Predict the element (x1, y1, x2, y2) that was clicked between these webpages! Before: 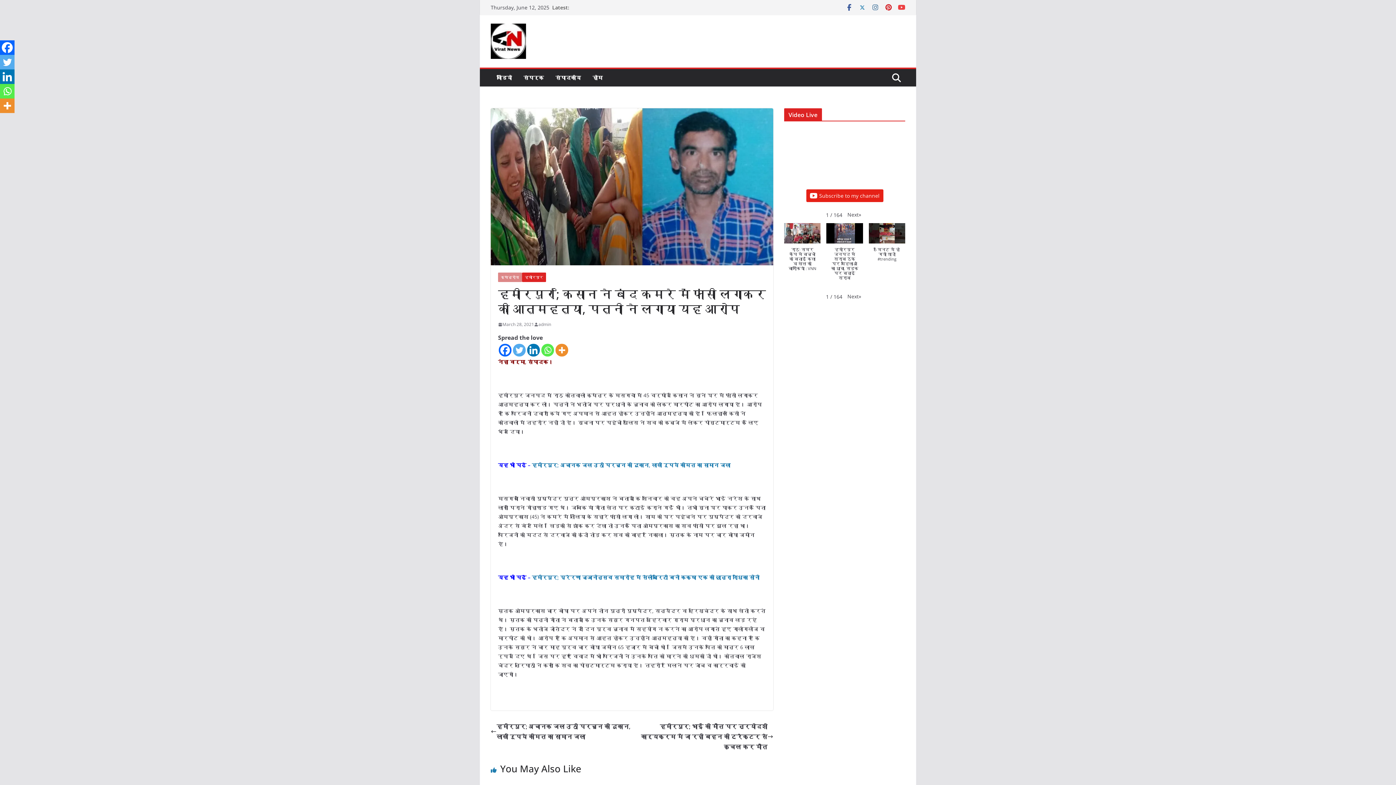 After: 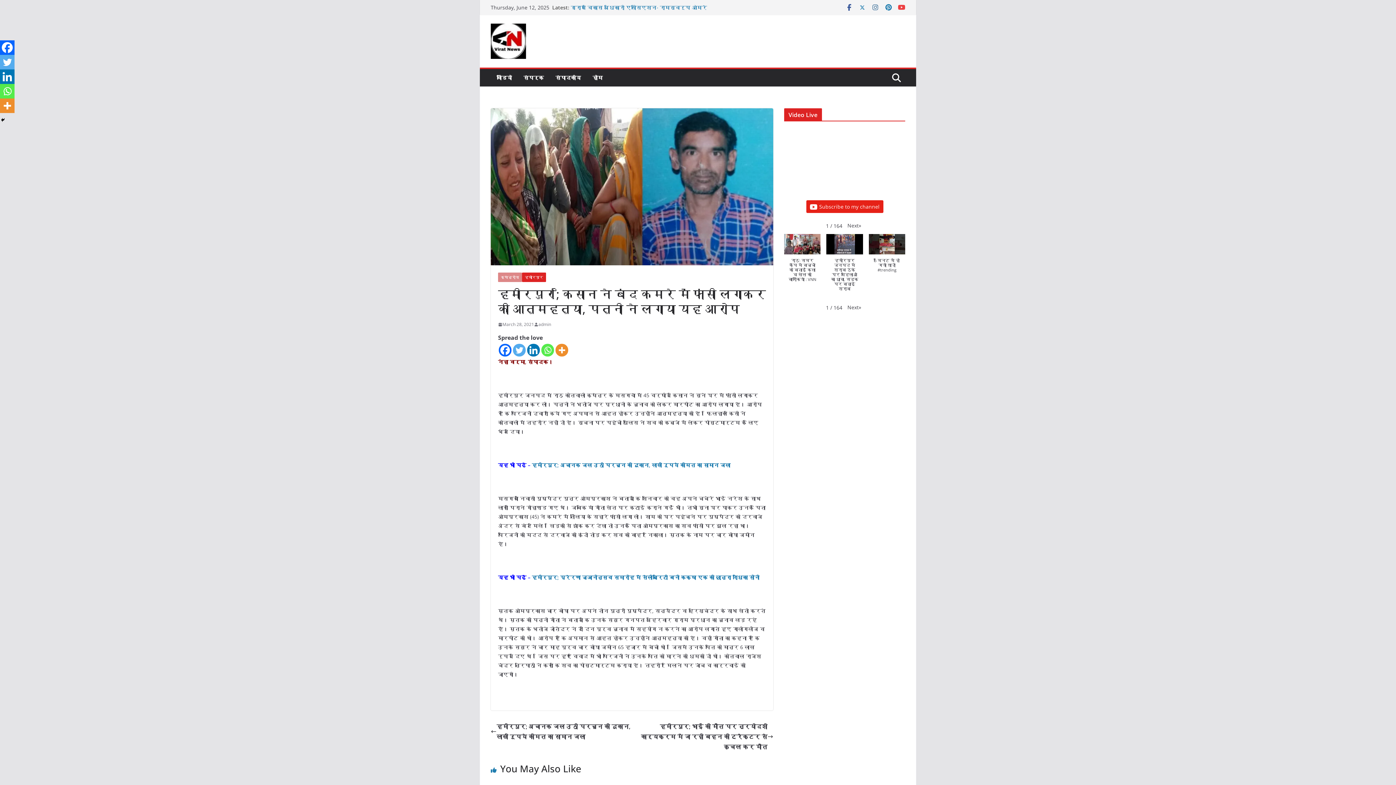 Action: bbox: (885, 3, 892, 11)